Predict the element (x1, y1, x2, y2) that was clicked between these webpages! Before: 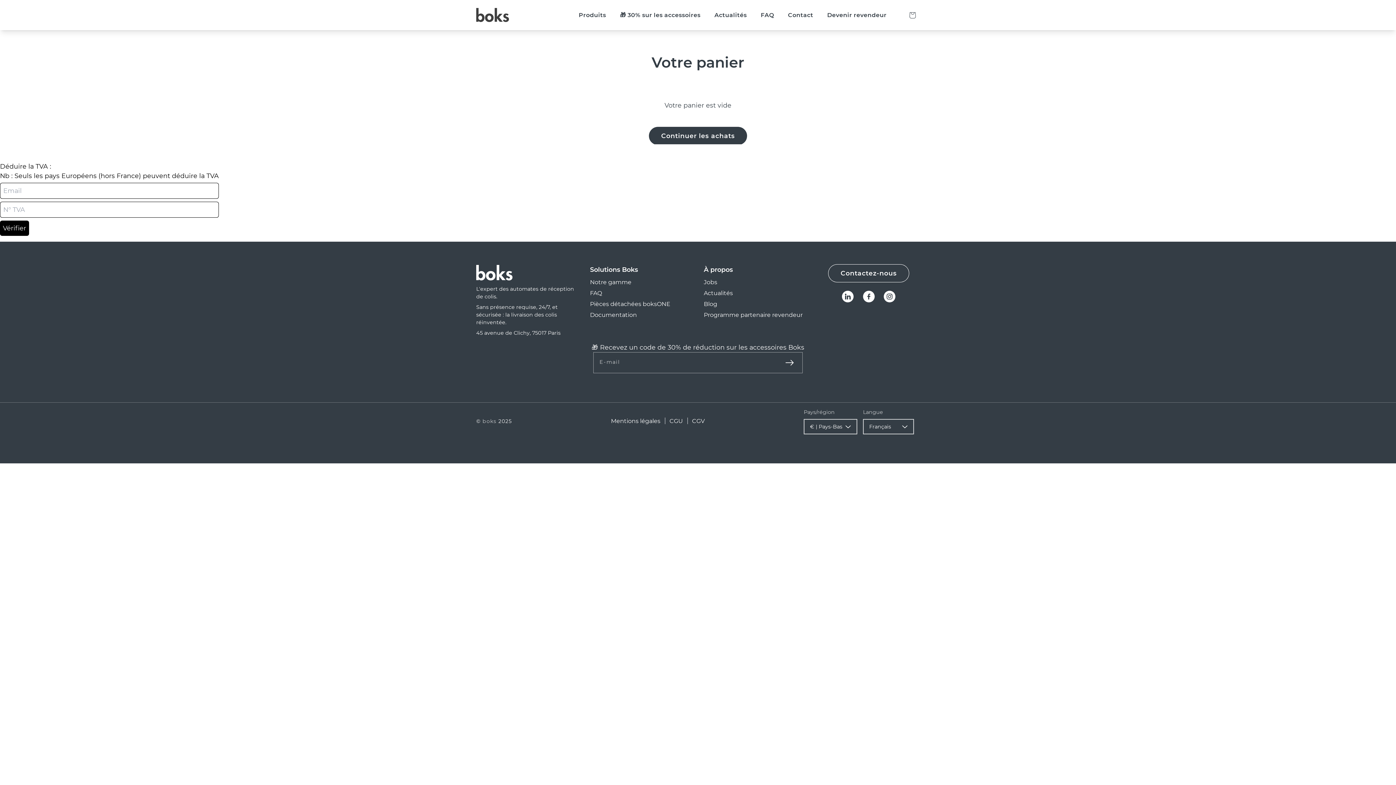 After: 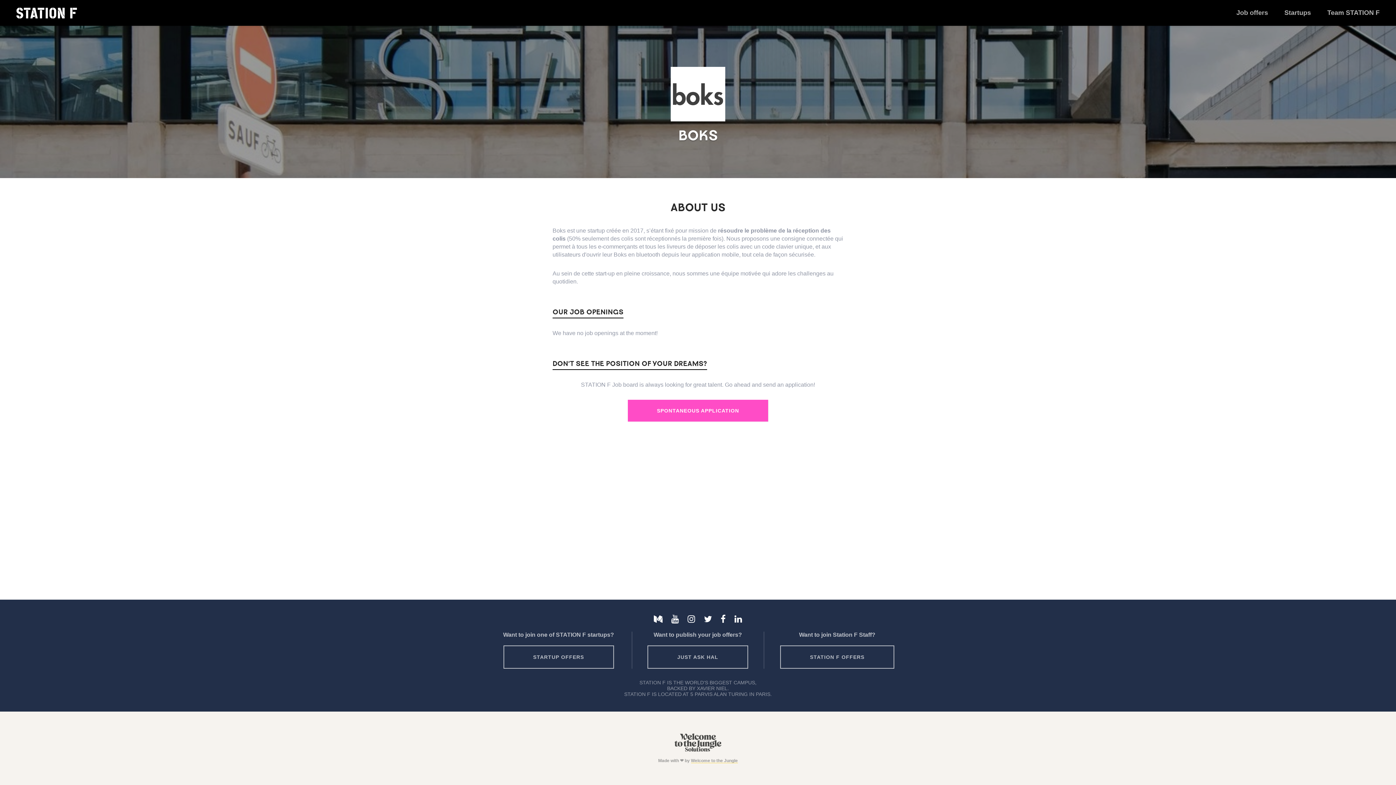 Action: bbox: (704, 278, 717, 287) label: Jobs